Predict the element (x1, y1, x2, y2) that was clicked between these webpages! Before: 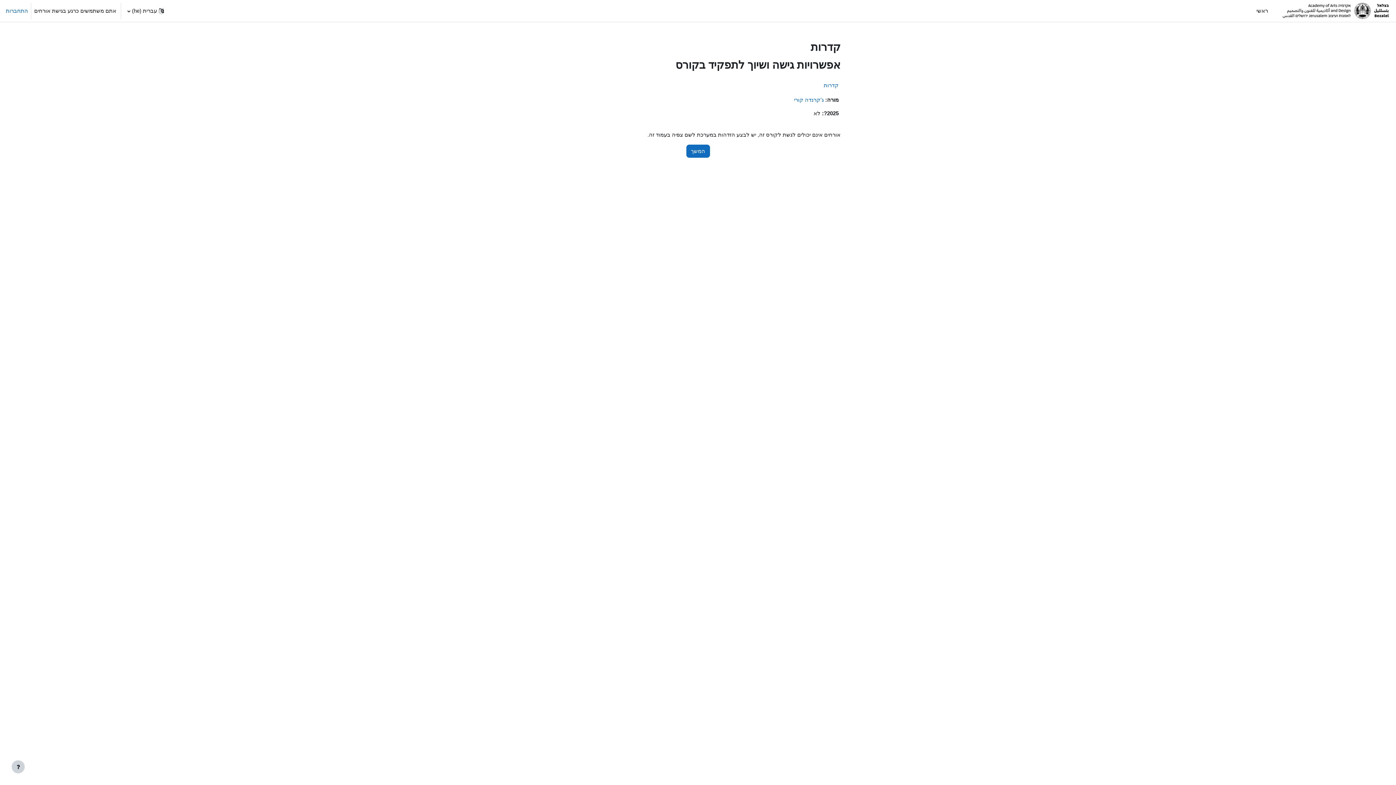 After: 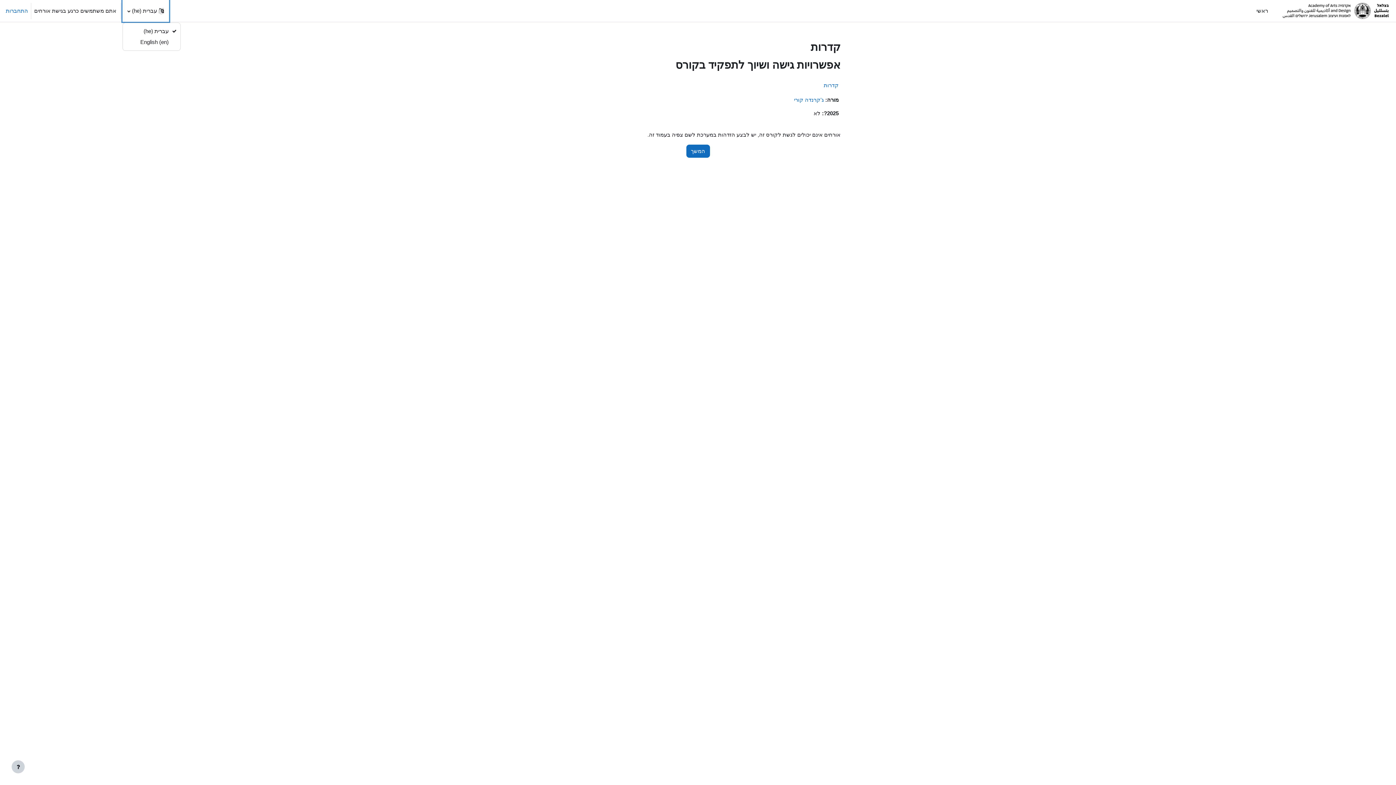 Action: label: שפת ממשק bbox: (122, 0, 169, 21)